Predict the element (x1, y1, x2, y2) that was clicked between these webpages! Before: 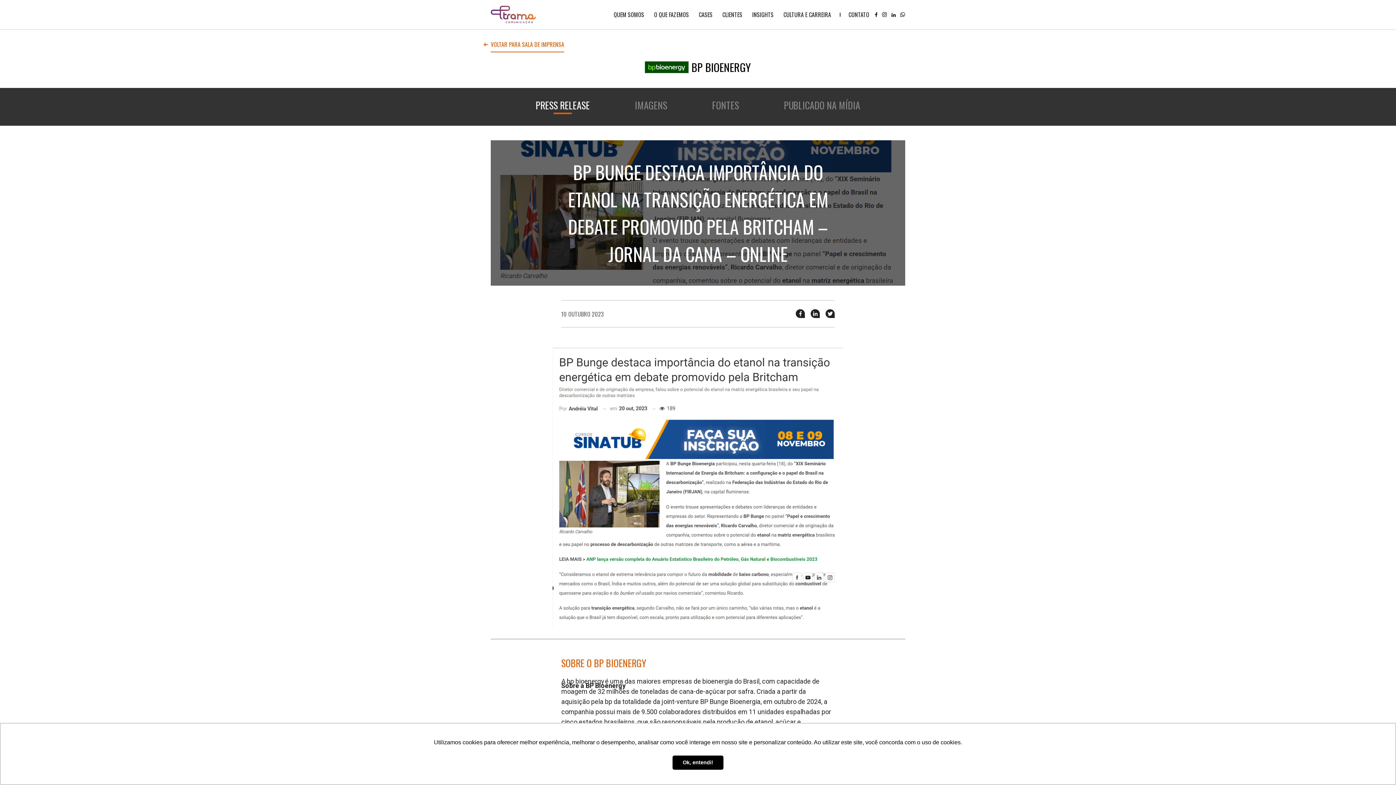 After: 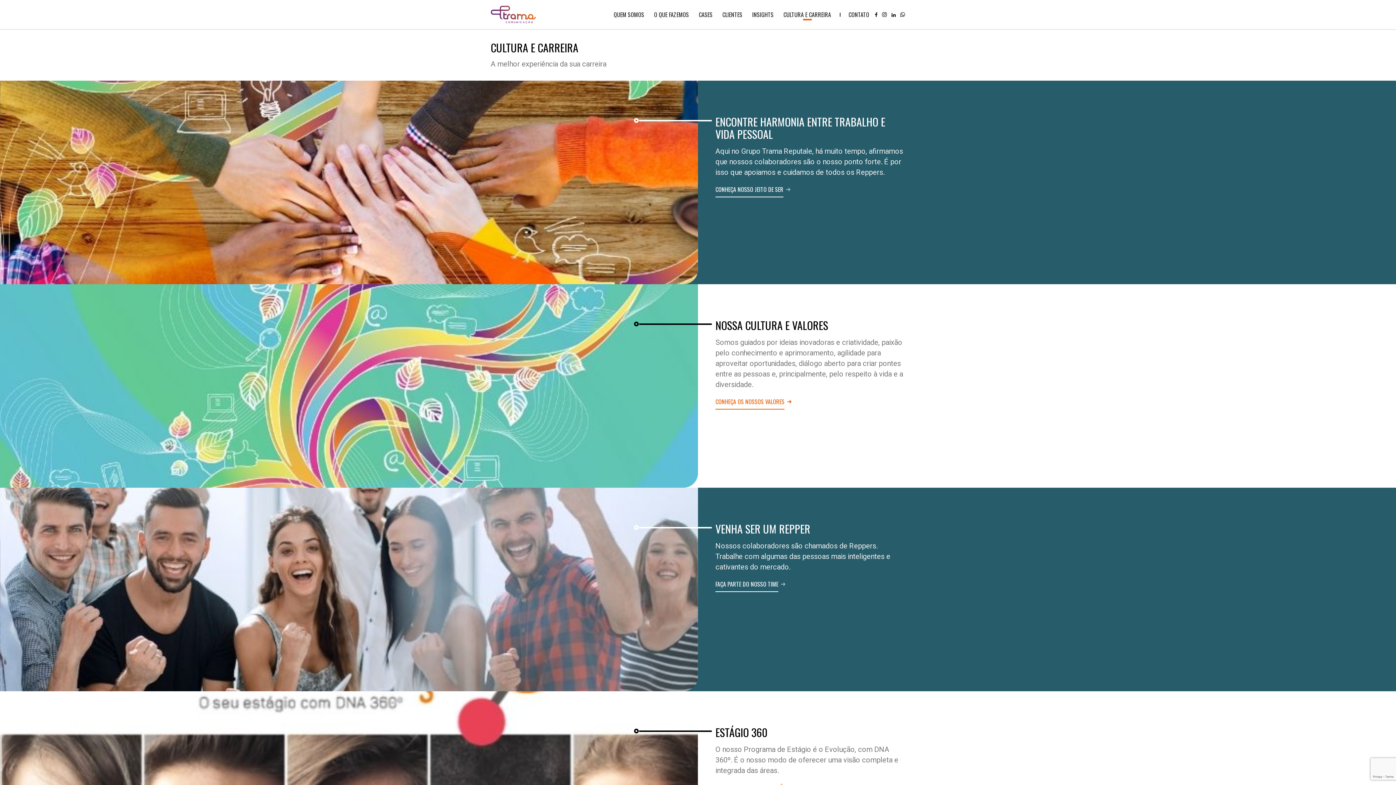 Action: label: CULTURA E CARREIRA bbox: (783, 11, 831, 17)